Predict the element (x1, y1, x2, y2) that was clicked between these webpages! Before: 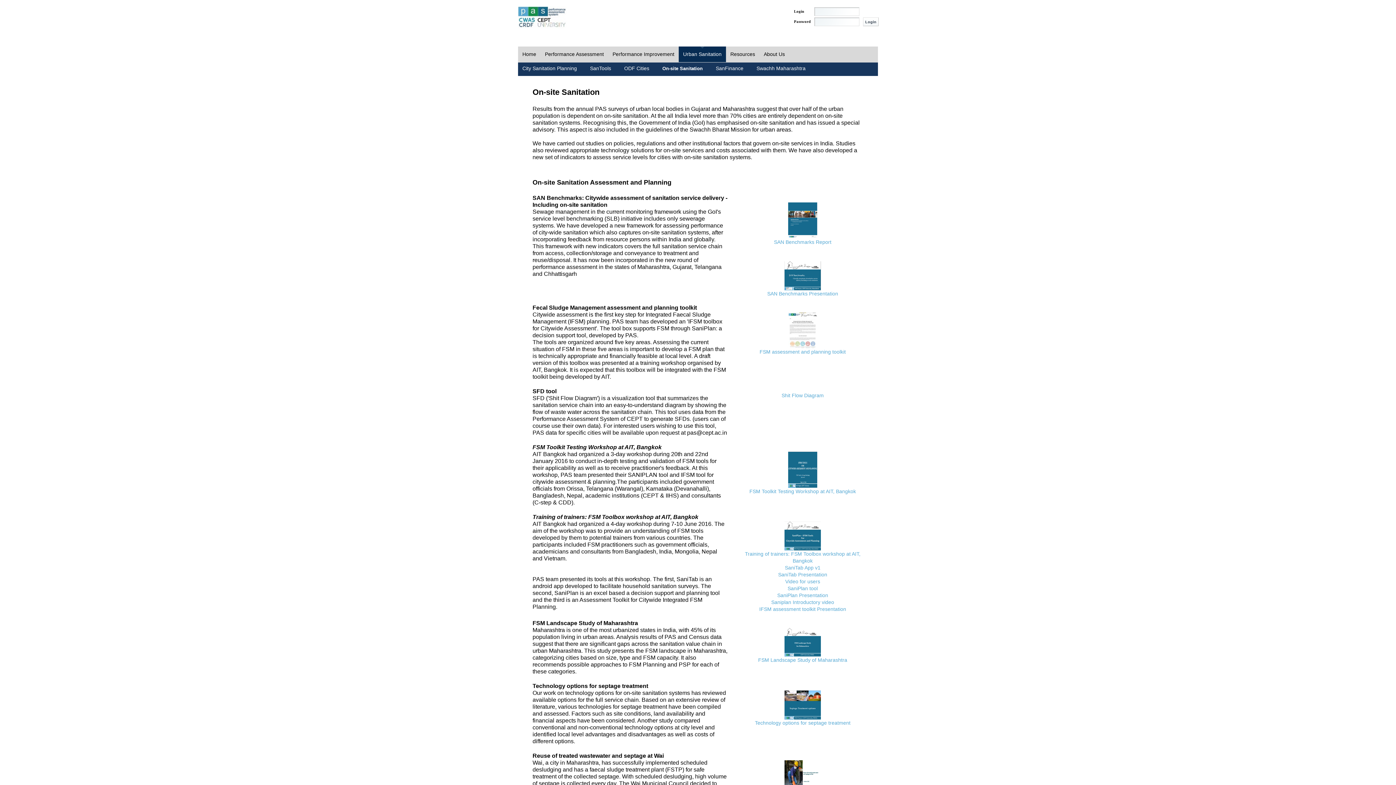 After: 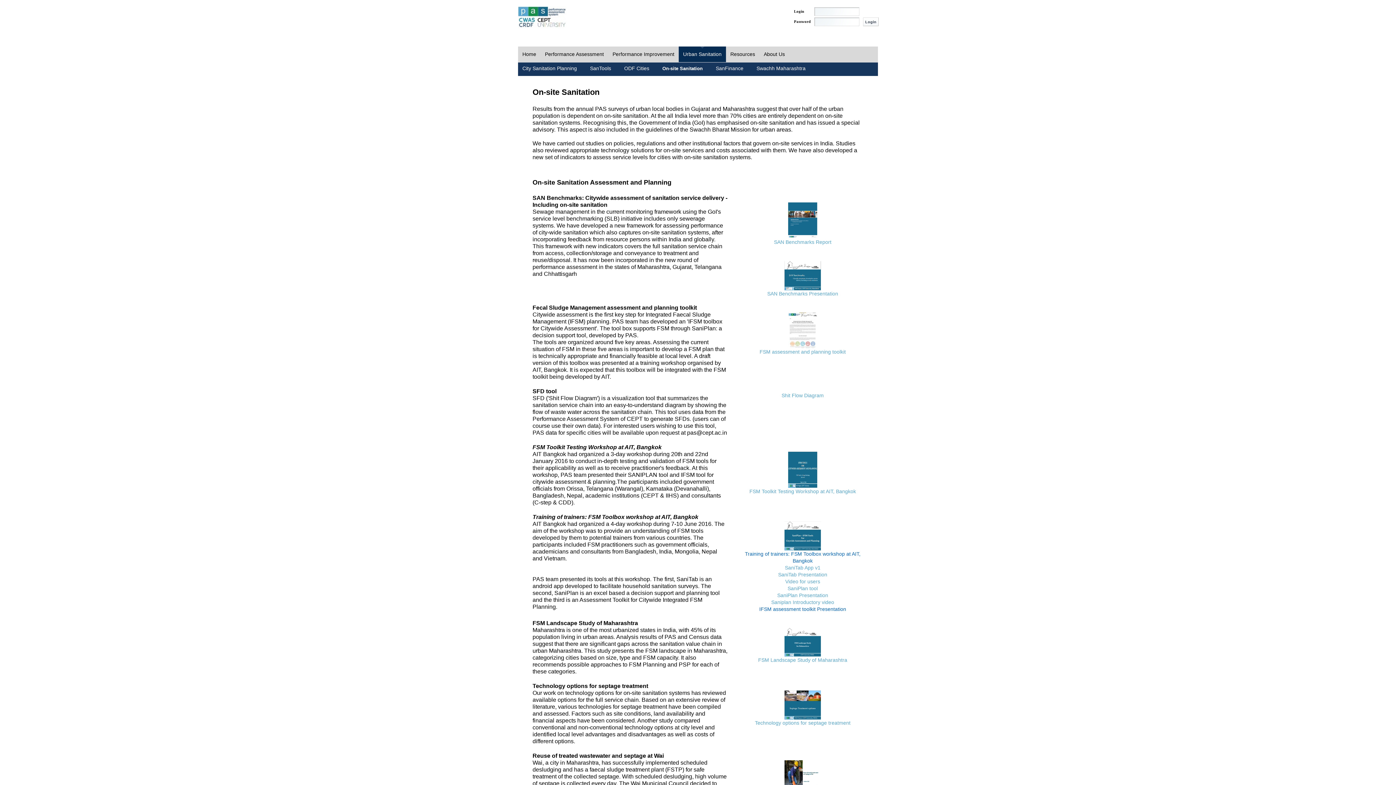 Action: bbox: (759, 606, 846, 612) label: IFSM assessment toolkit Presentation